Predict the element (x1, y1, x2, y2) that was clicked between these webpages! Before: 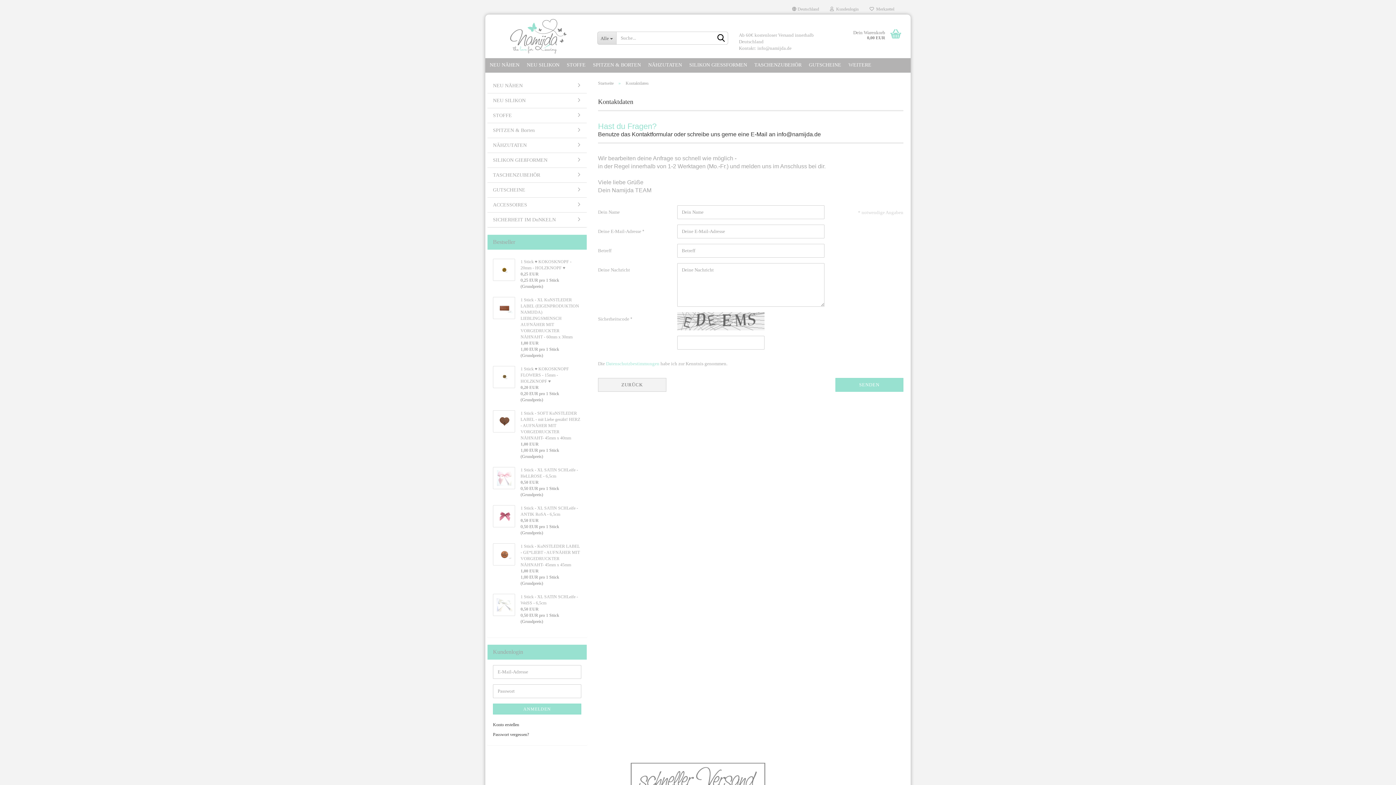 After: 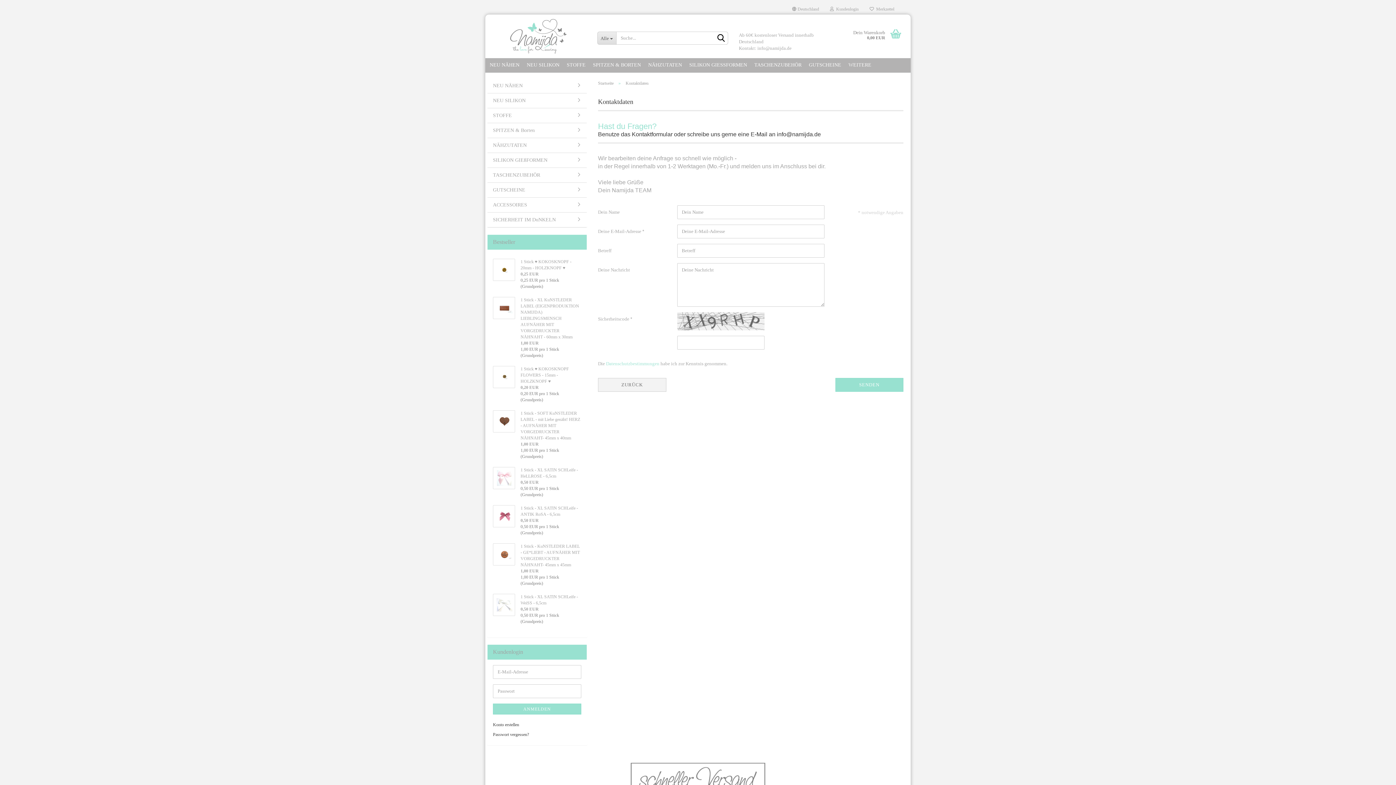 Action: bbox: (625, 80, 648, 85) label: Kontaktdaten